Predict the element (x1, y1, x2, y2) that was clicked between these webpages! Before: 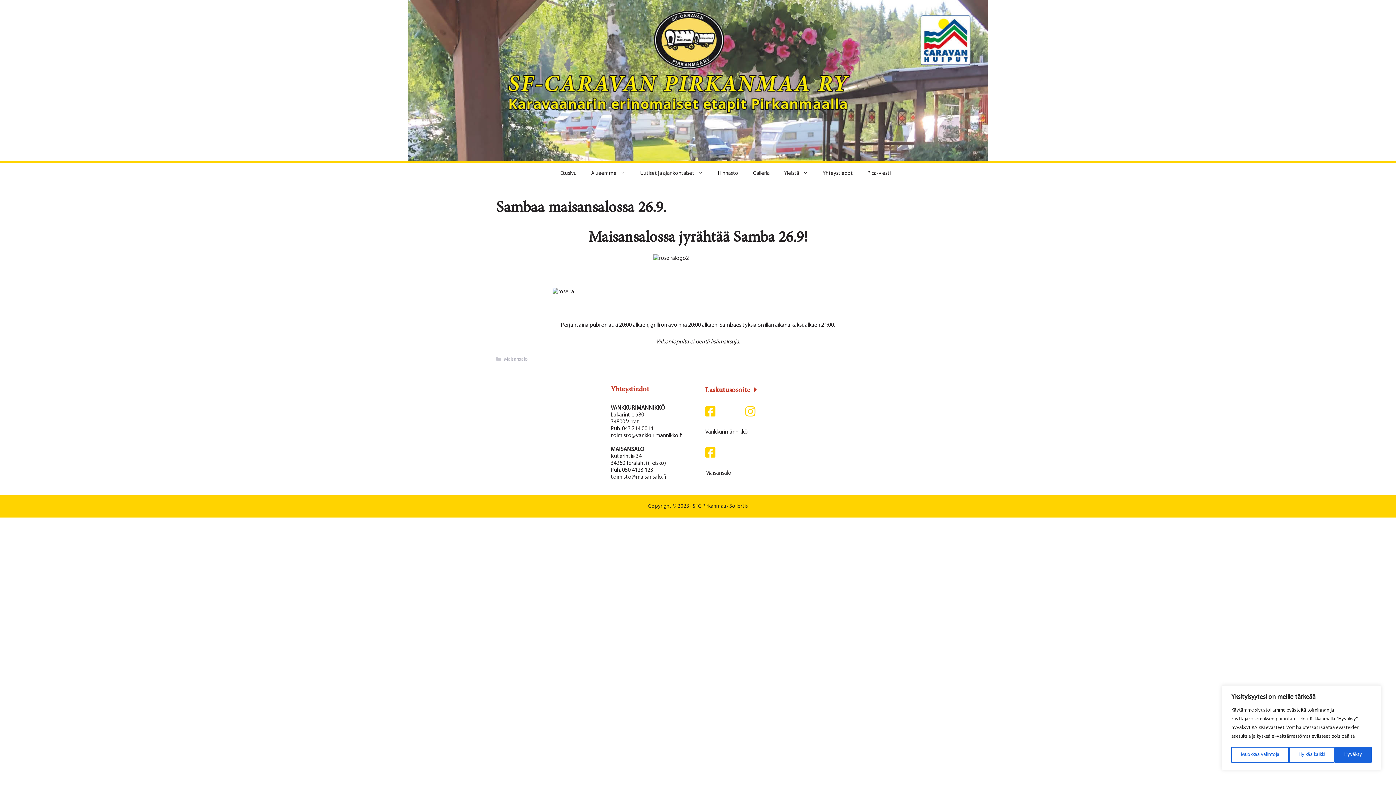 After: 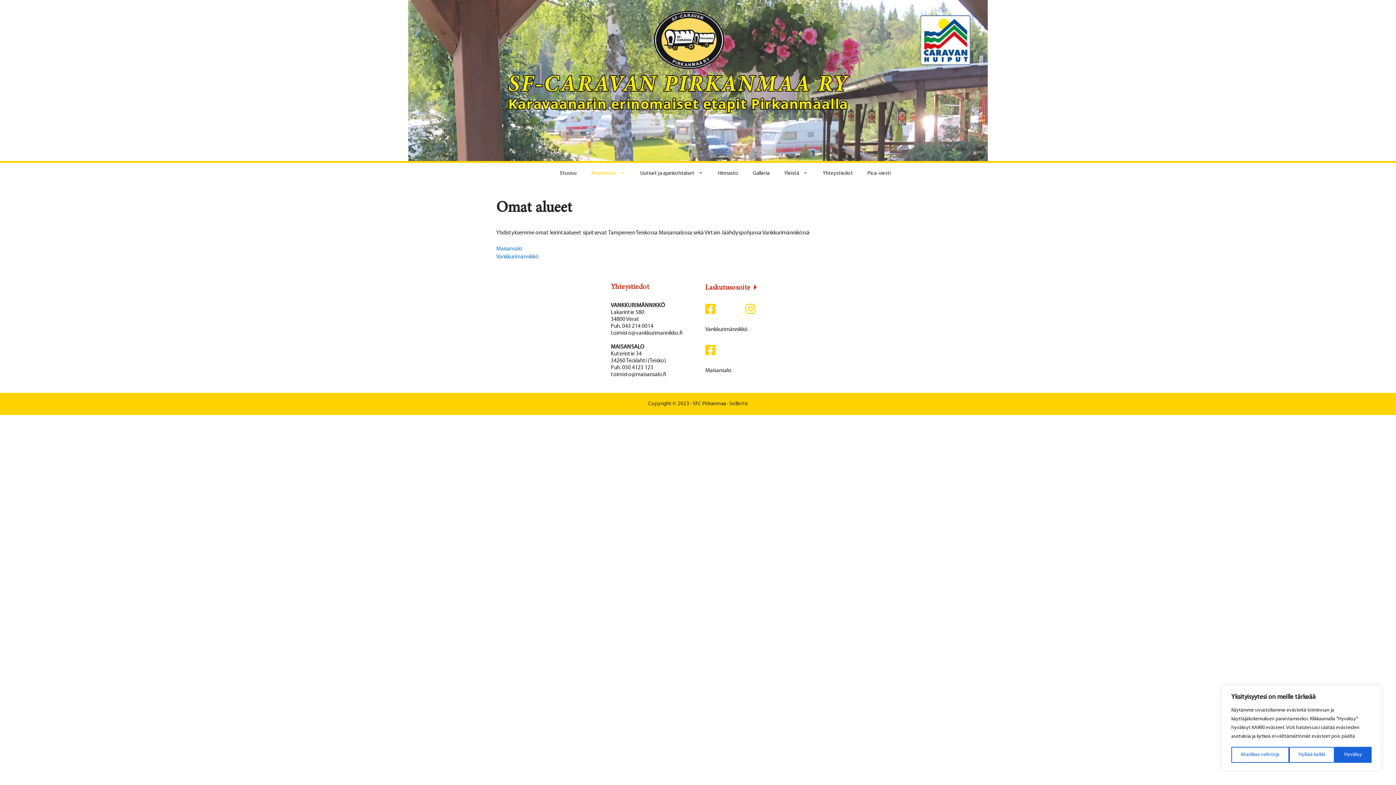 Action: label: Alueemme bbox: (584, 162, 633, 184)